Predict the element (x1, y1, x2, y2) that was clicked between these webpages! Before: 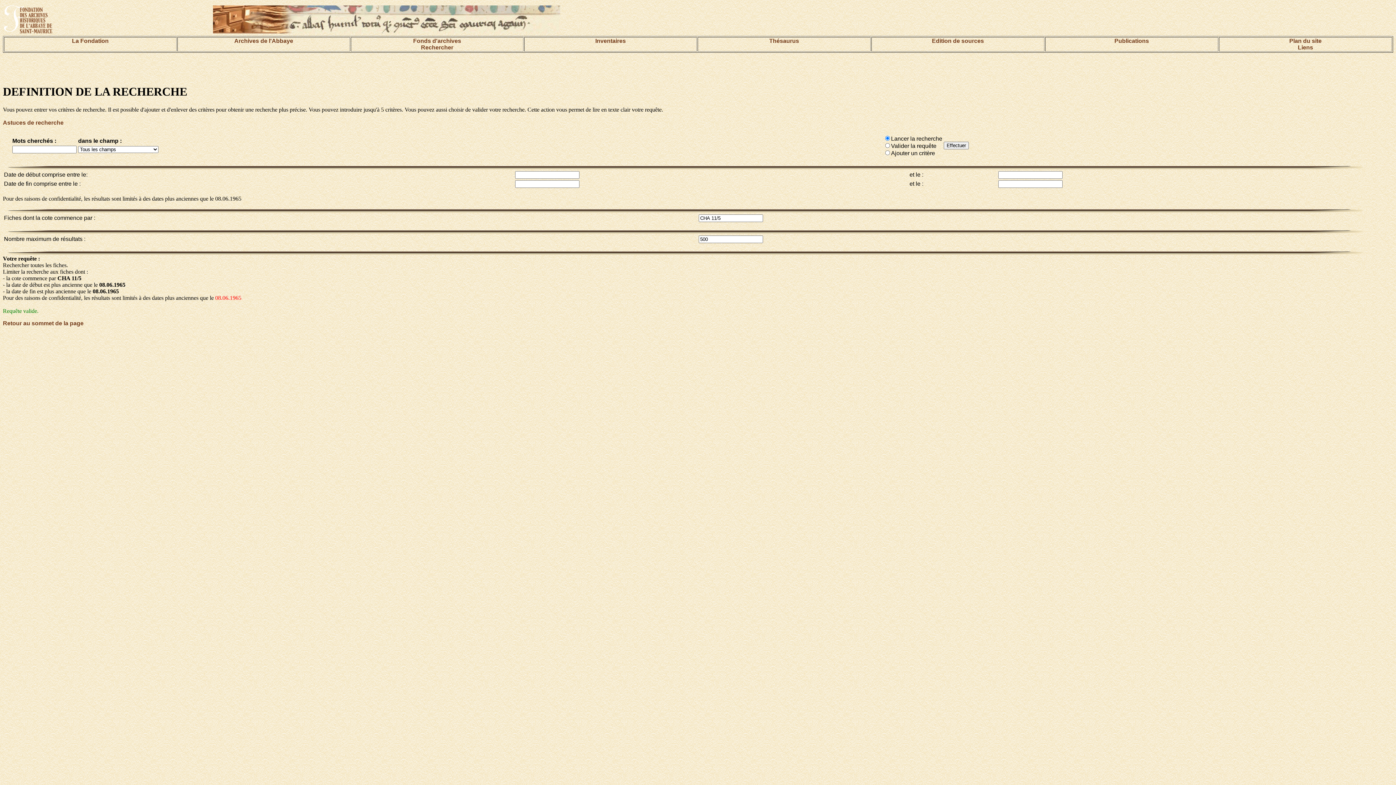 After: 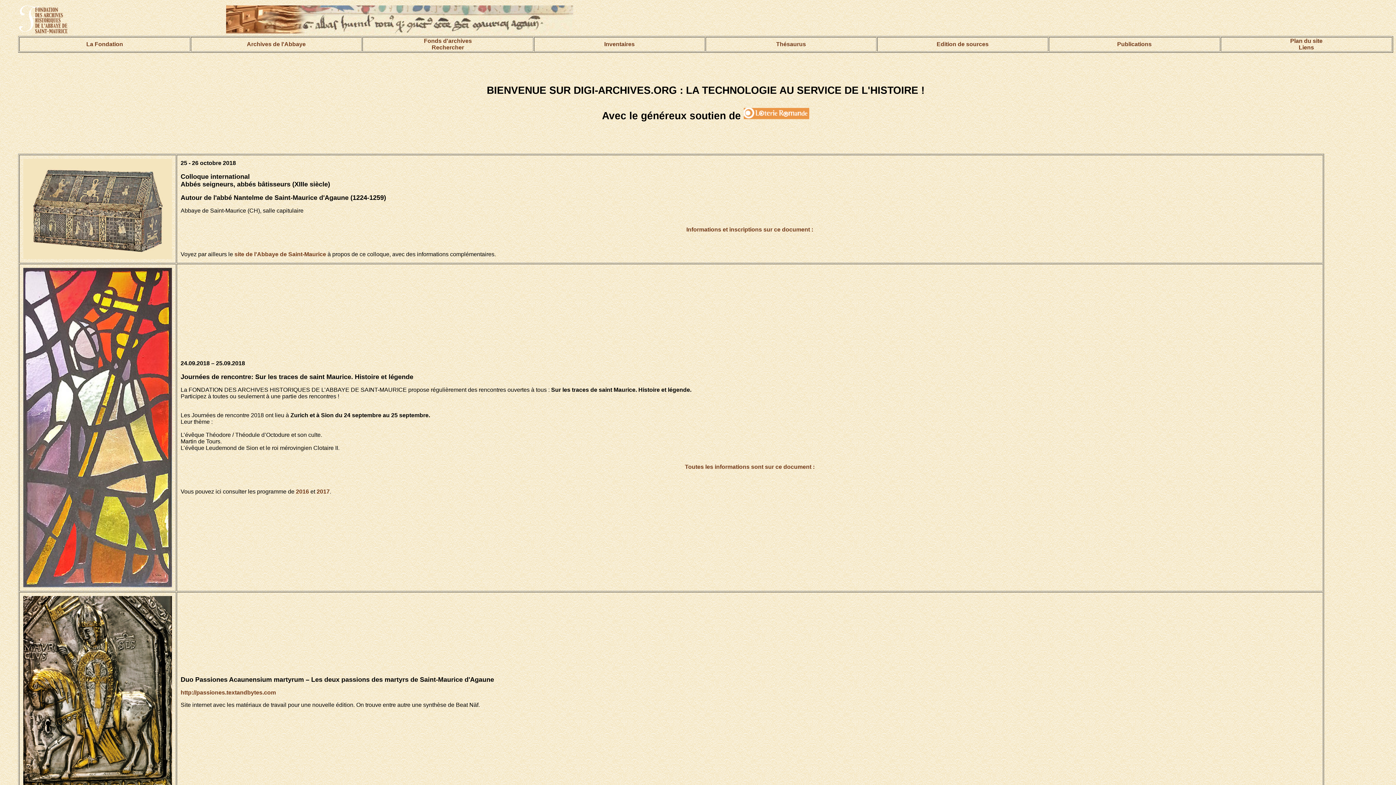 Action: label: Rechercher bbox: (421, 44, 453, 50)